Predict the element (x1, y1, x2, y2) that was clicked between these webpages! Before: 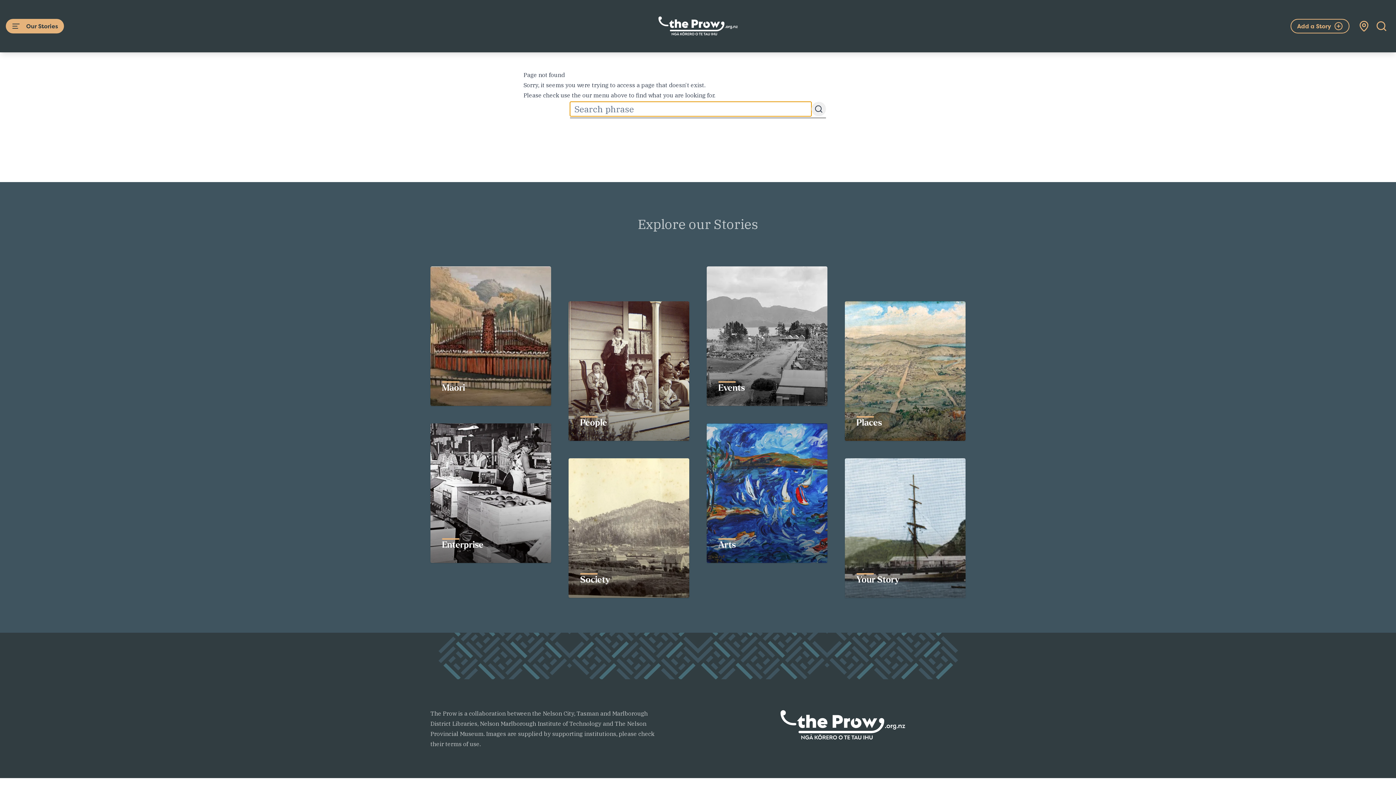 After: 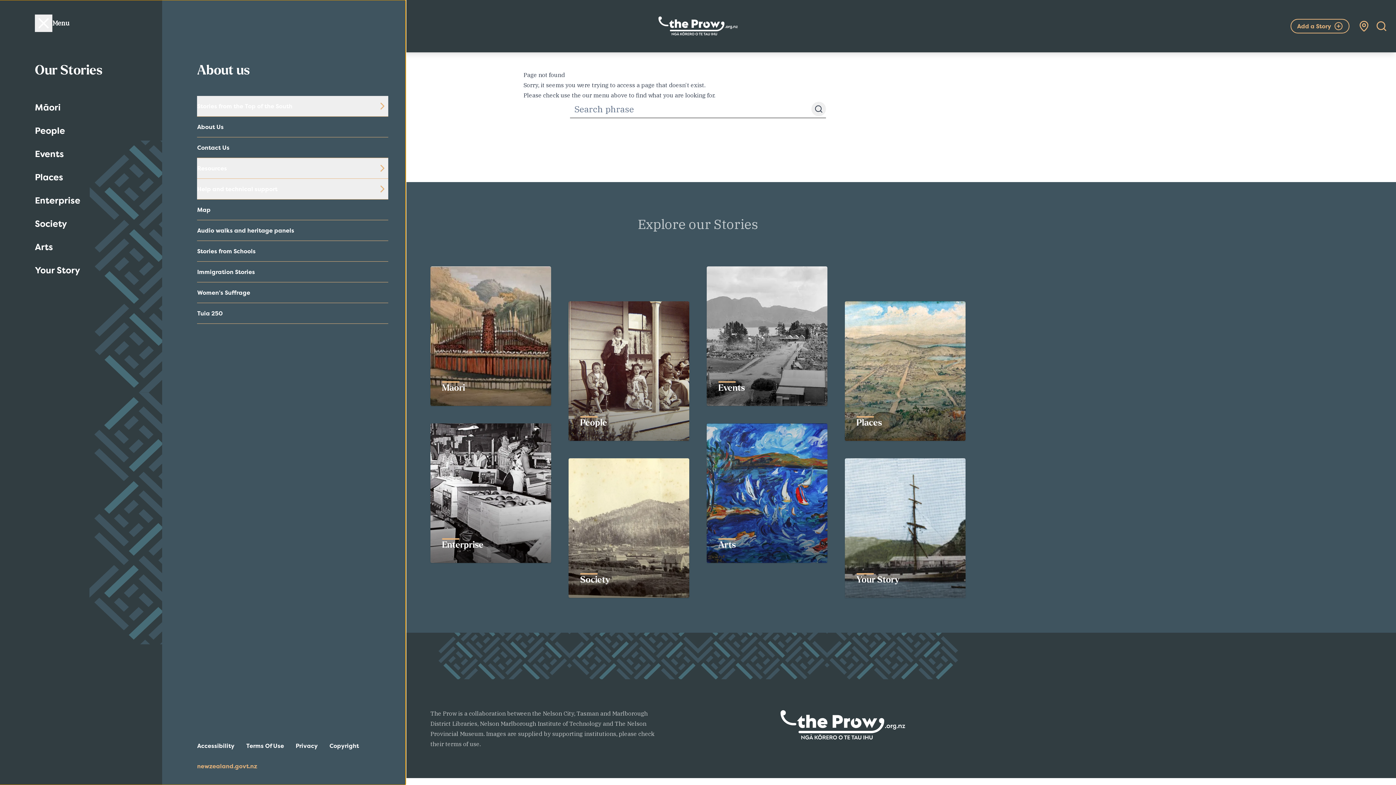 Action: bbox: (5, 18, 64, 33) label: Open menu